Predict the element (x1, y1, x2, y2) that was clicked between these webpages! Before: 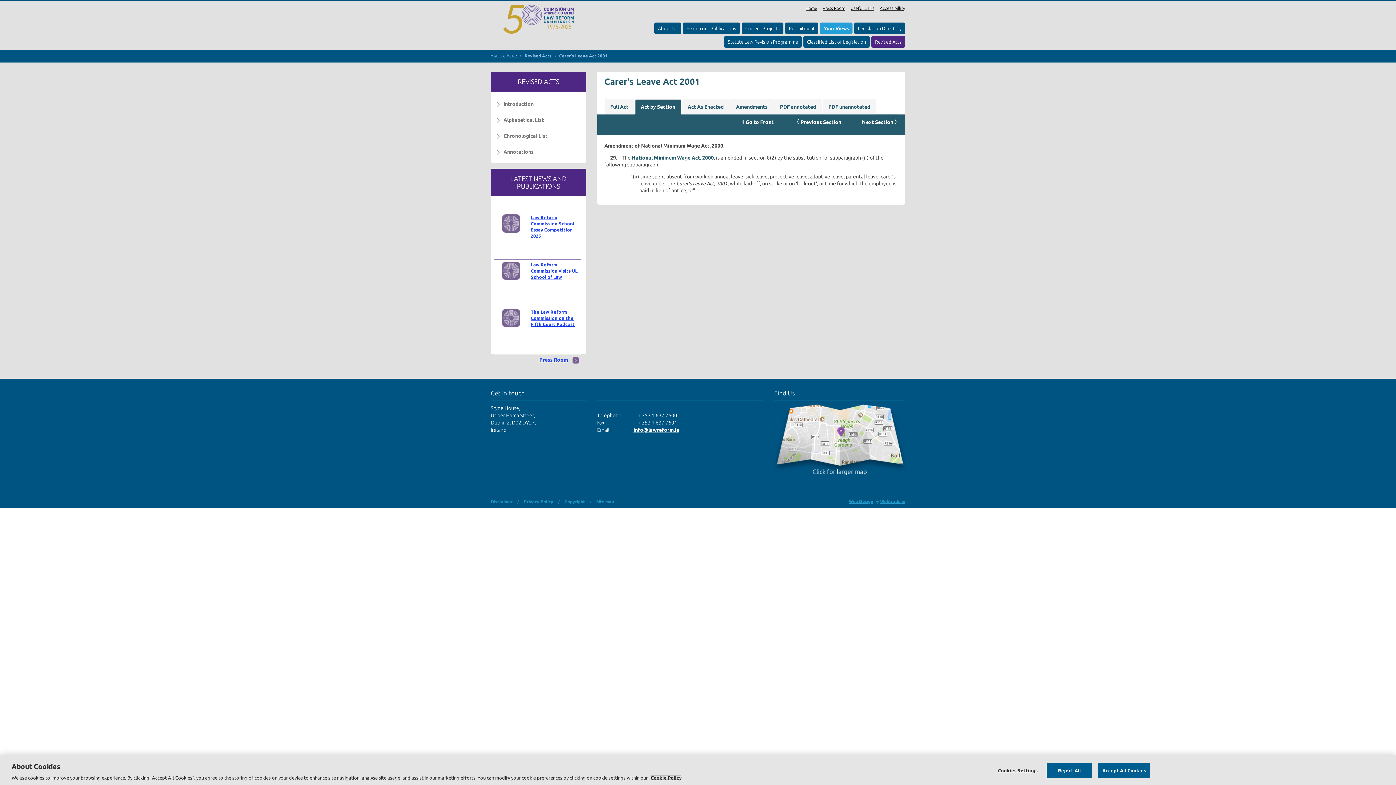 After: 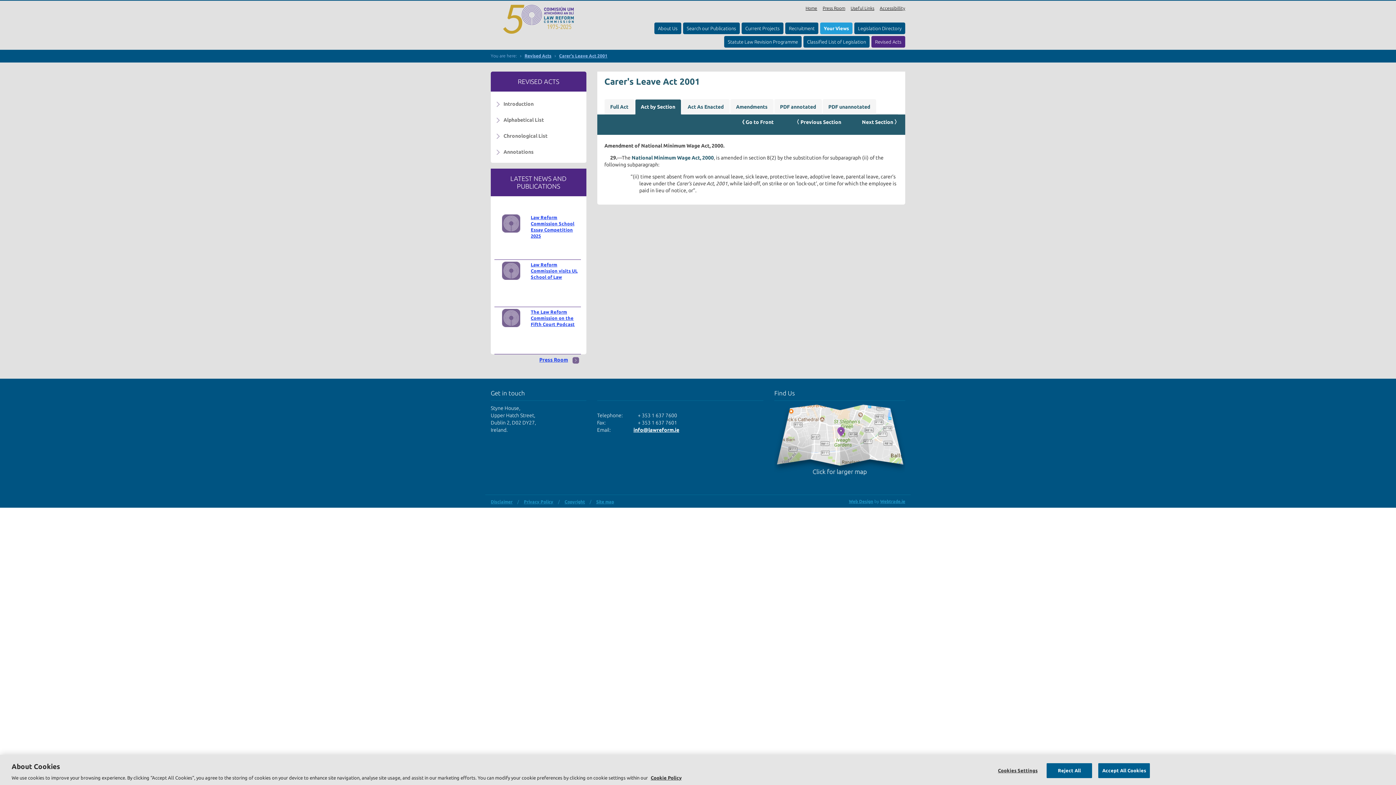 Action: bbox: (633, 427, 679, 433) label: info@lawreform.ie